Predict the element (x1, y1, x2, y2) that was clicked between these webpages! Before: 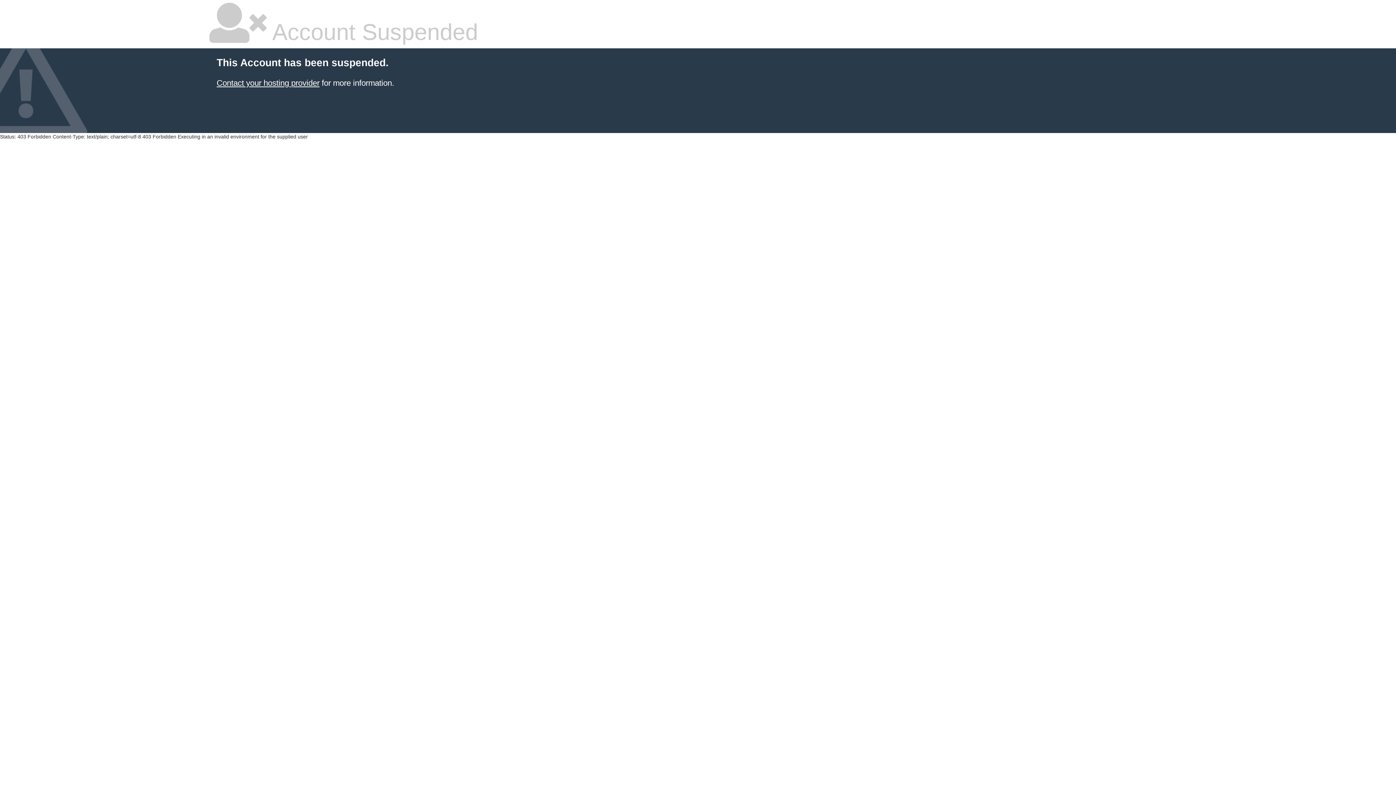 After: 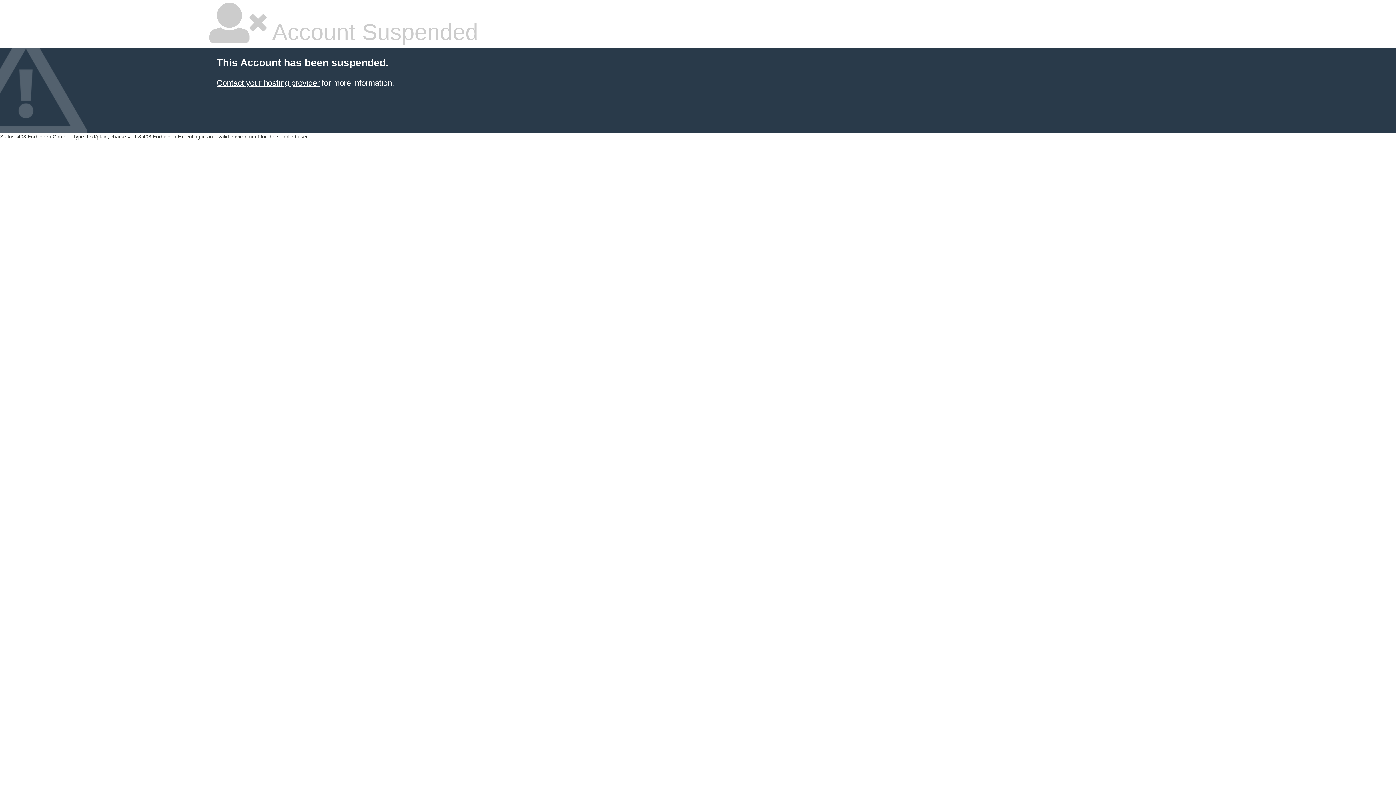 Action: label: Contact your hosting provider bbox: (216, 78, 319, 87)